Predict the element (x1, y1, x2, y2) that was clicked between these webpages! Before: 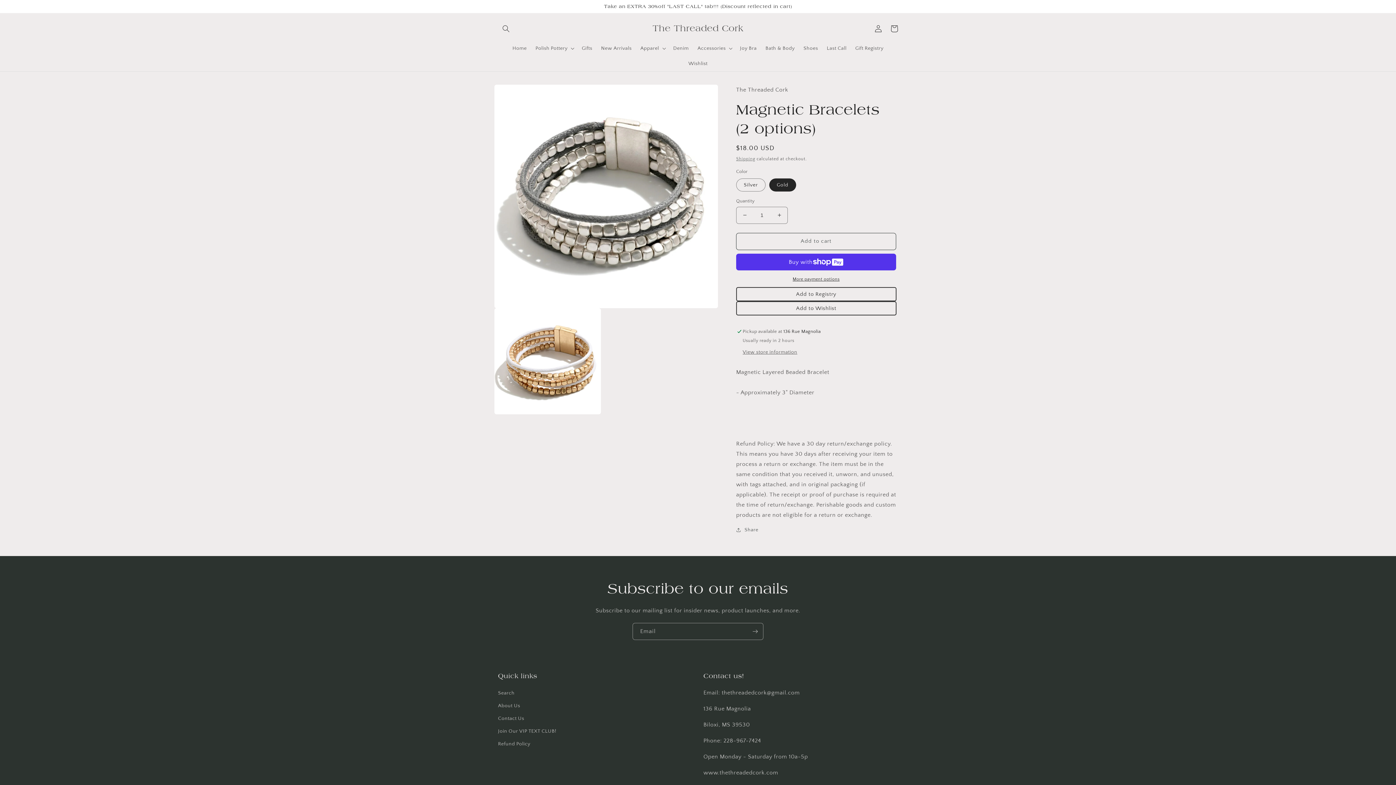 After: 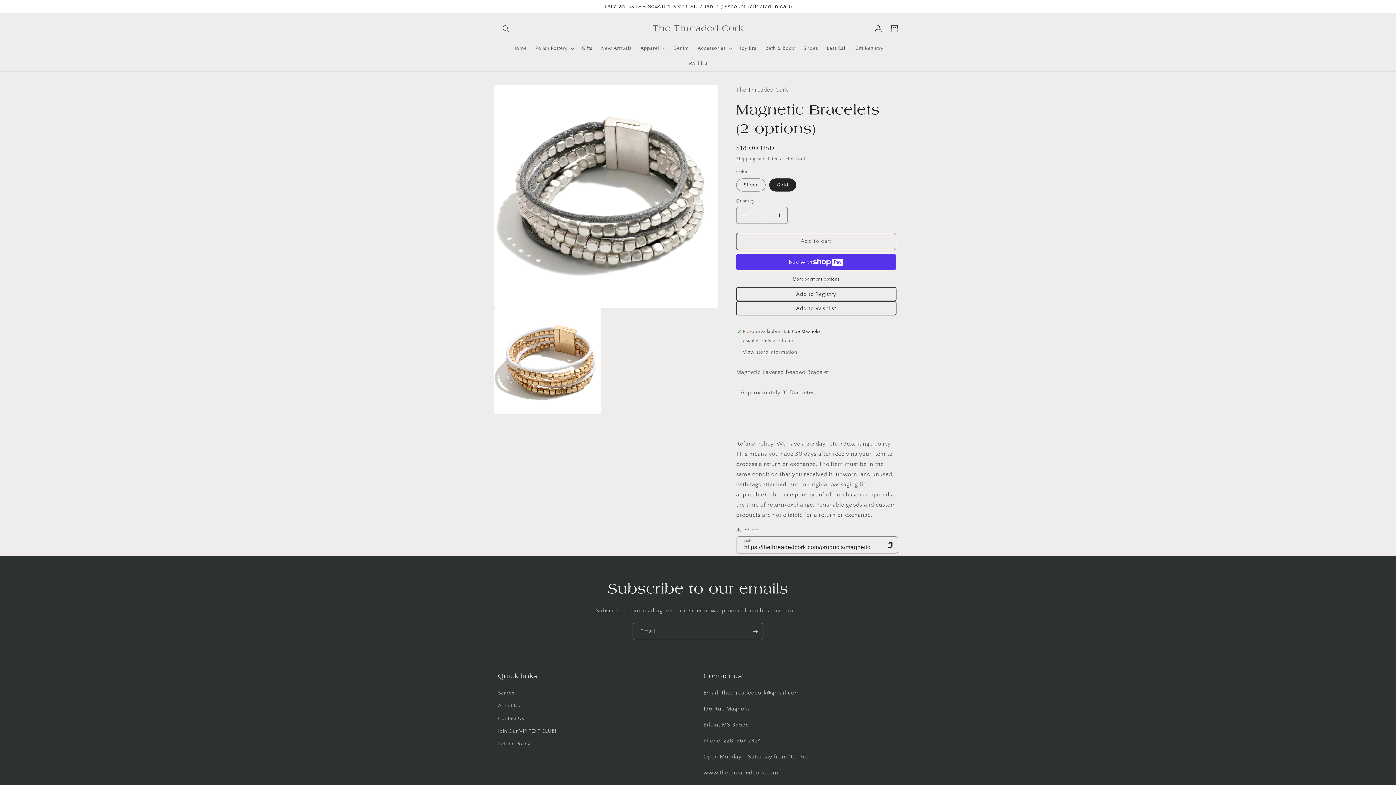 Action: bbox: (736, 525, 758, 534) label: Share